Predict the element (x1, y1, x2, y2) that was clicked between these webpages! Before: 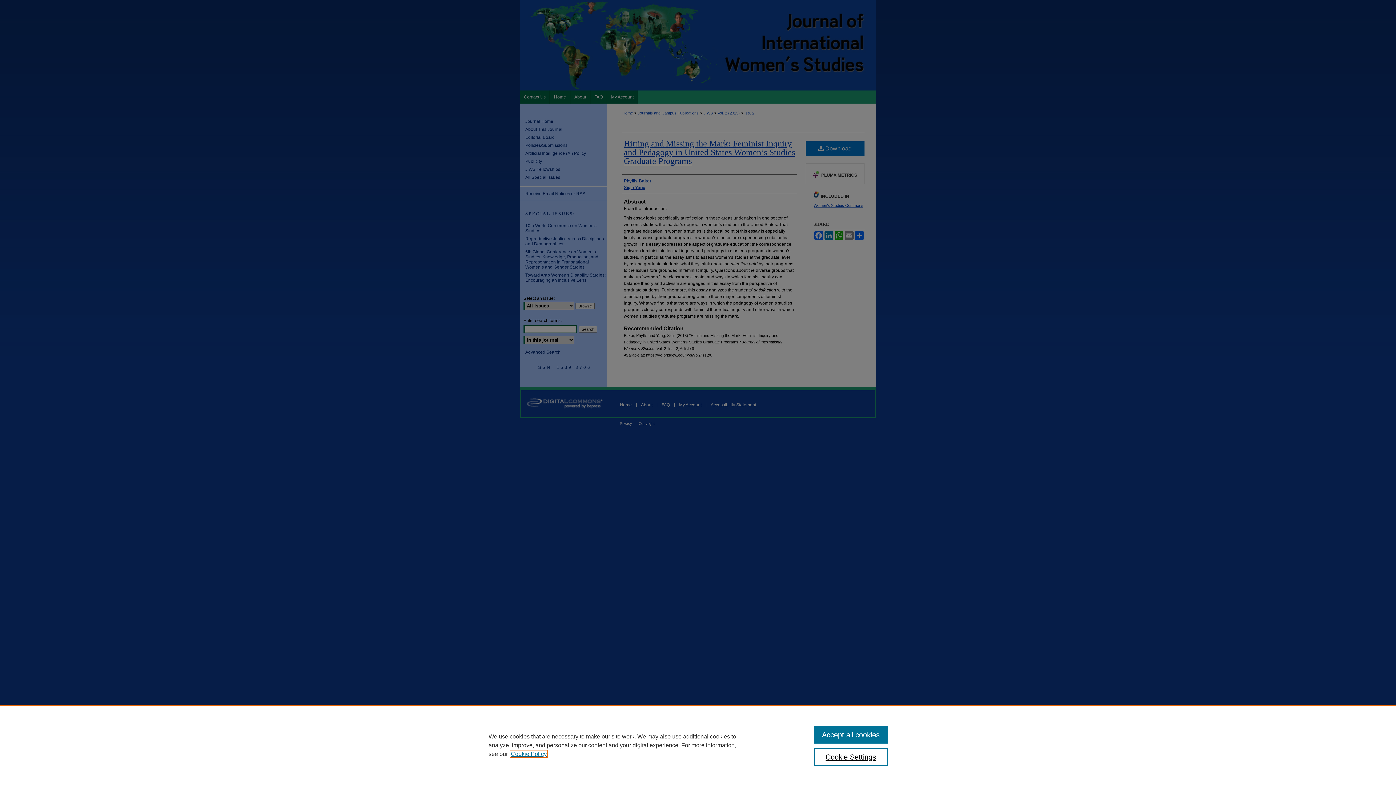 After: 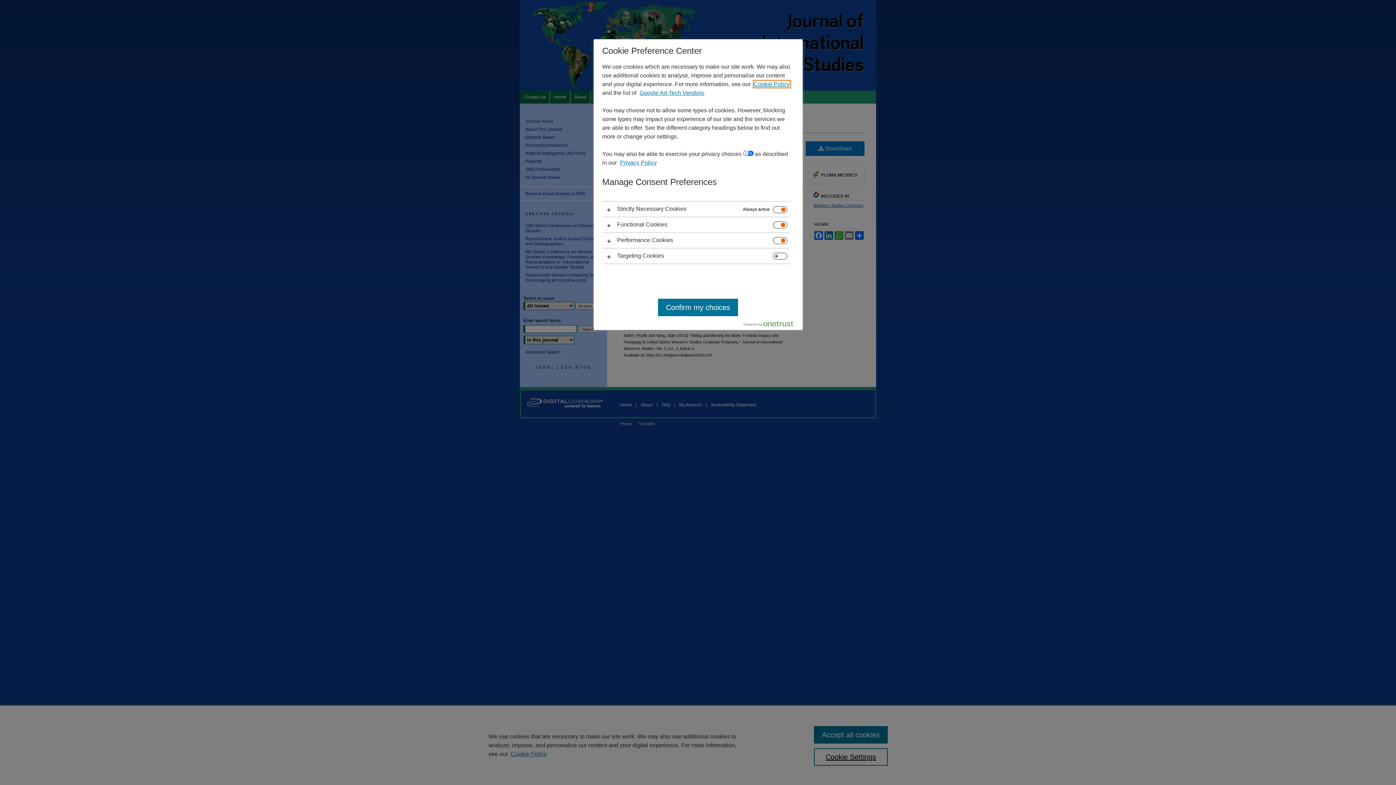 Action: label: Cookie Settings bbox: (814, 748, 887, 766)